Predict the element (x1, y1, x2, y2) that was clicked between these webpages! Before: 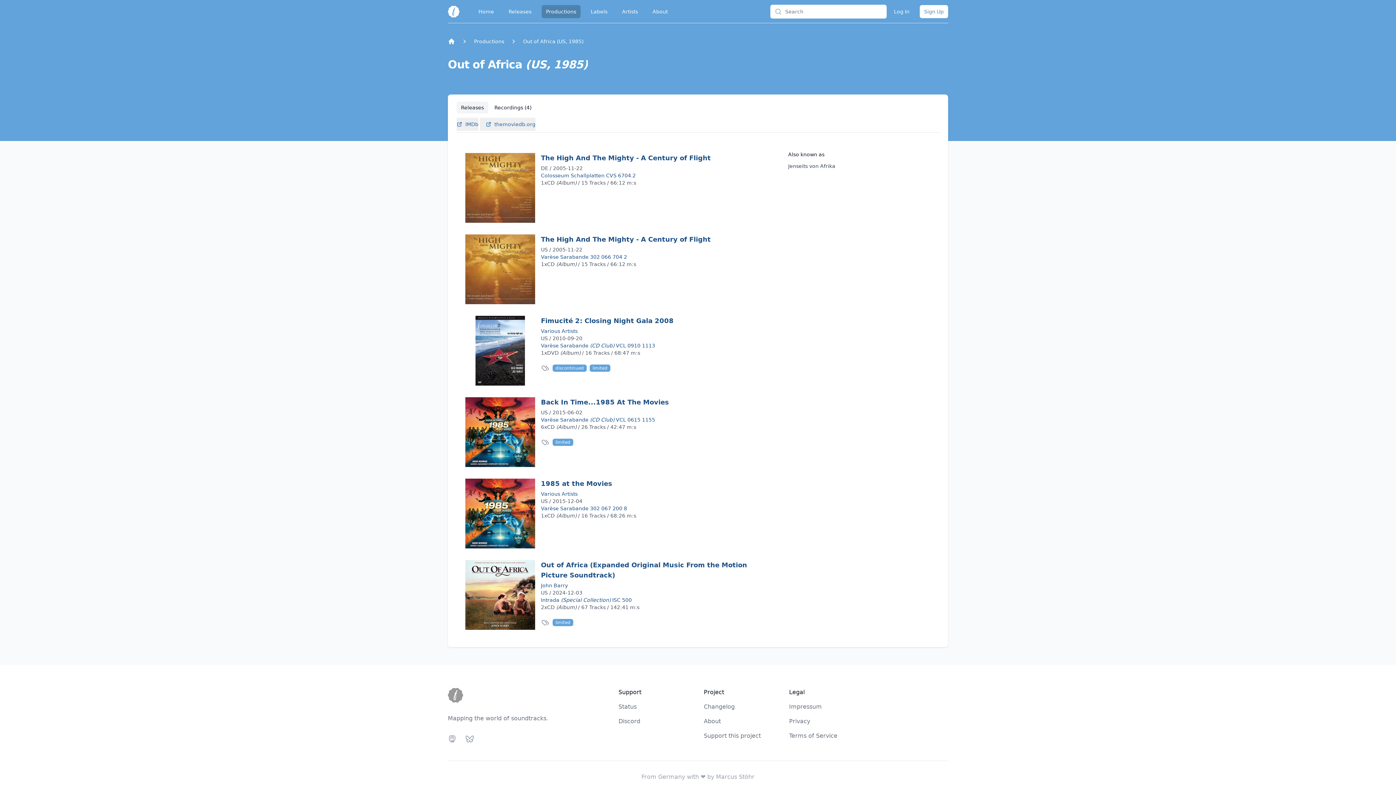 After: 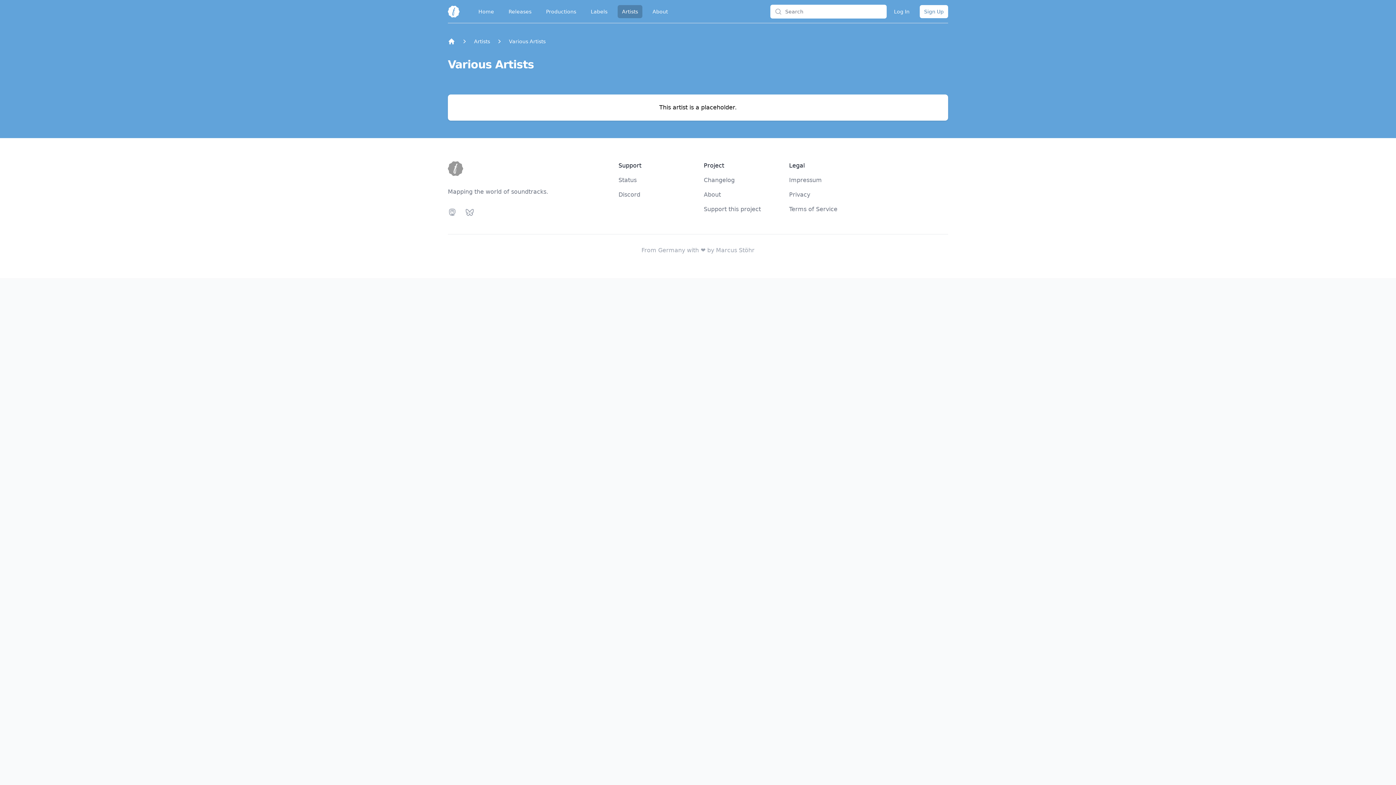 Action: bbox: (541, 491, 577, 497) label: Various Artists